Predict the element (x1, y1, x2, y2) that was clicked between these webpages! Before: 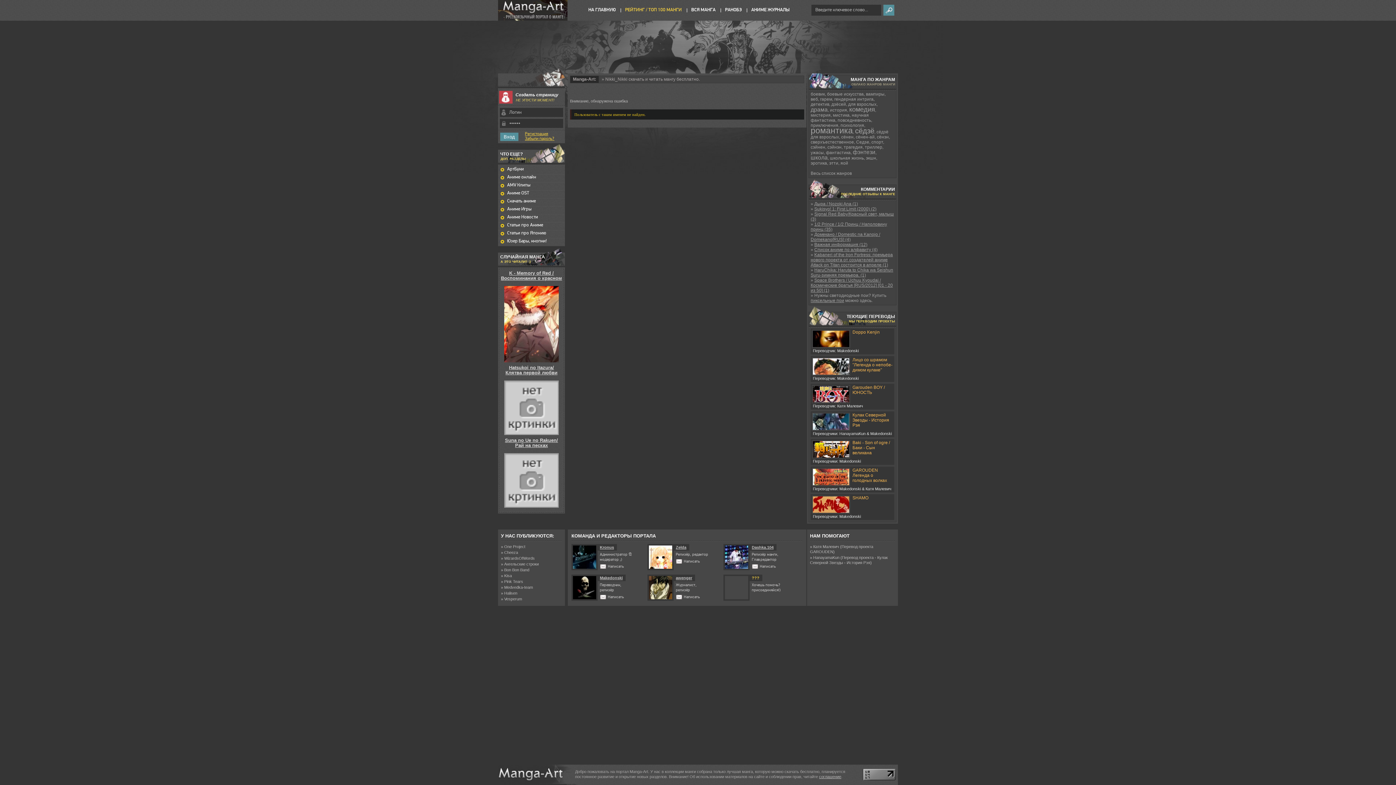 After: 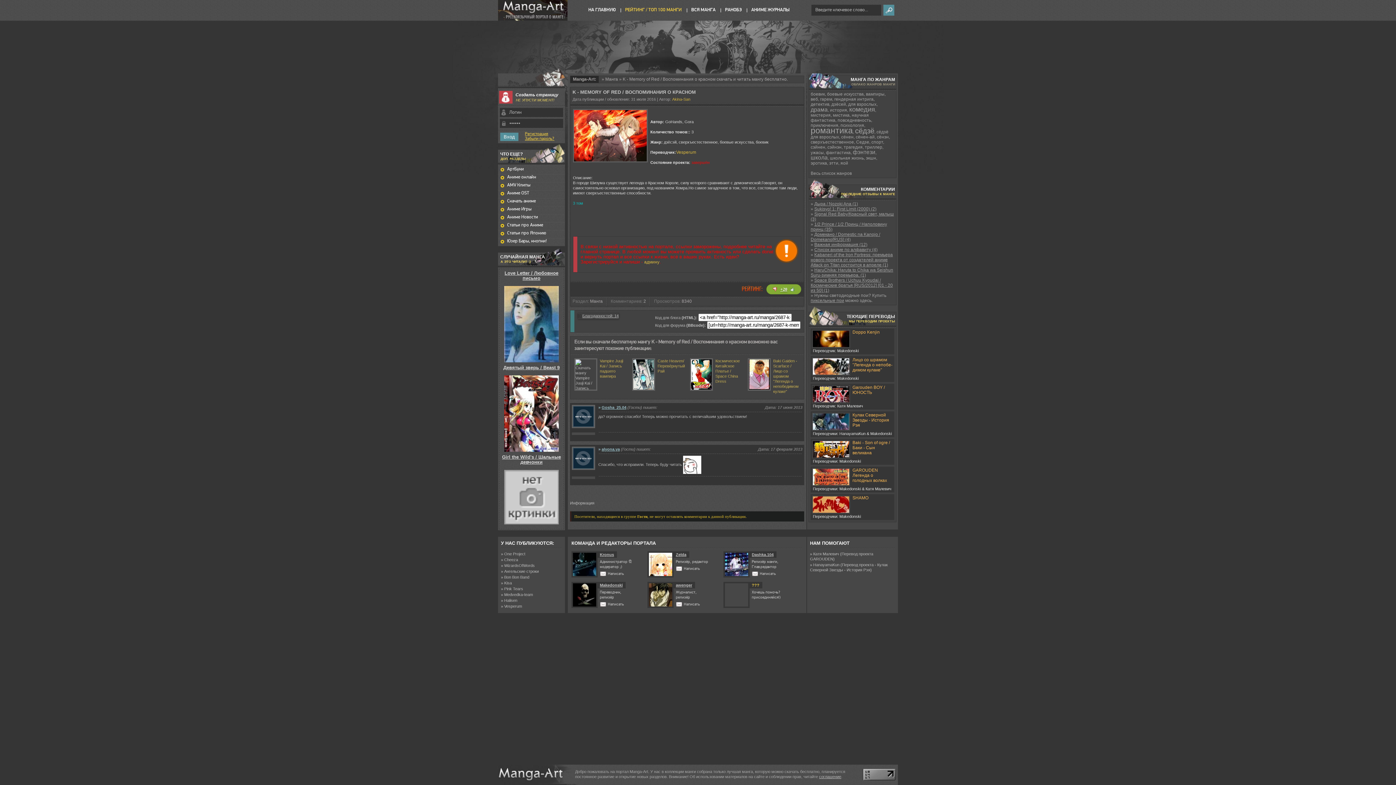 Action: bbox: (501, 286, 562, 362)